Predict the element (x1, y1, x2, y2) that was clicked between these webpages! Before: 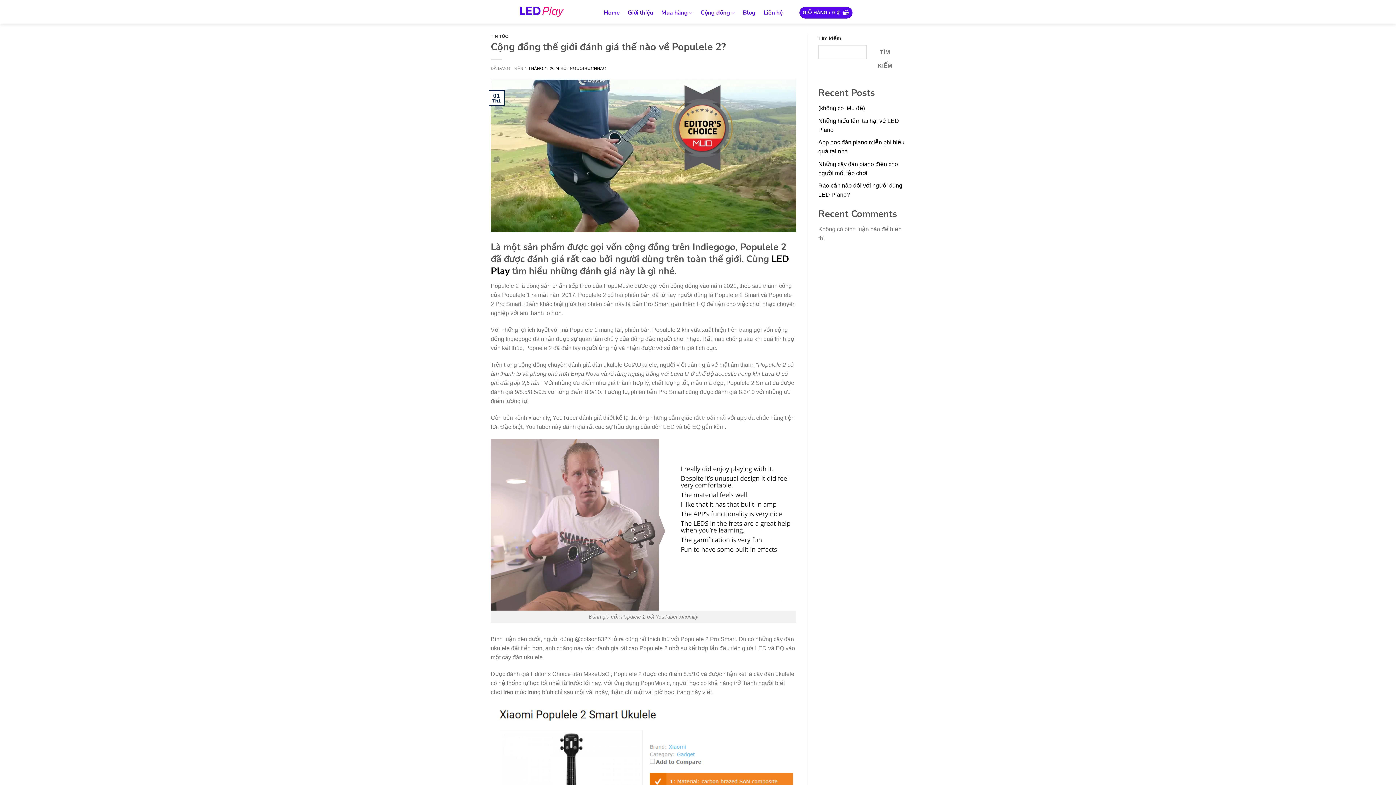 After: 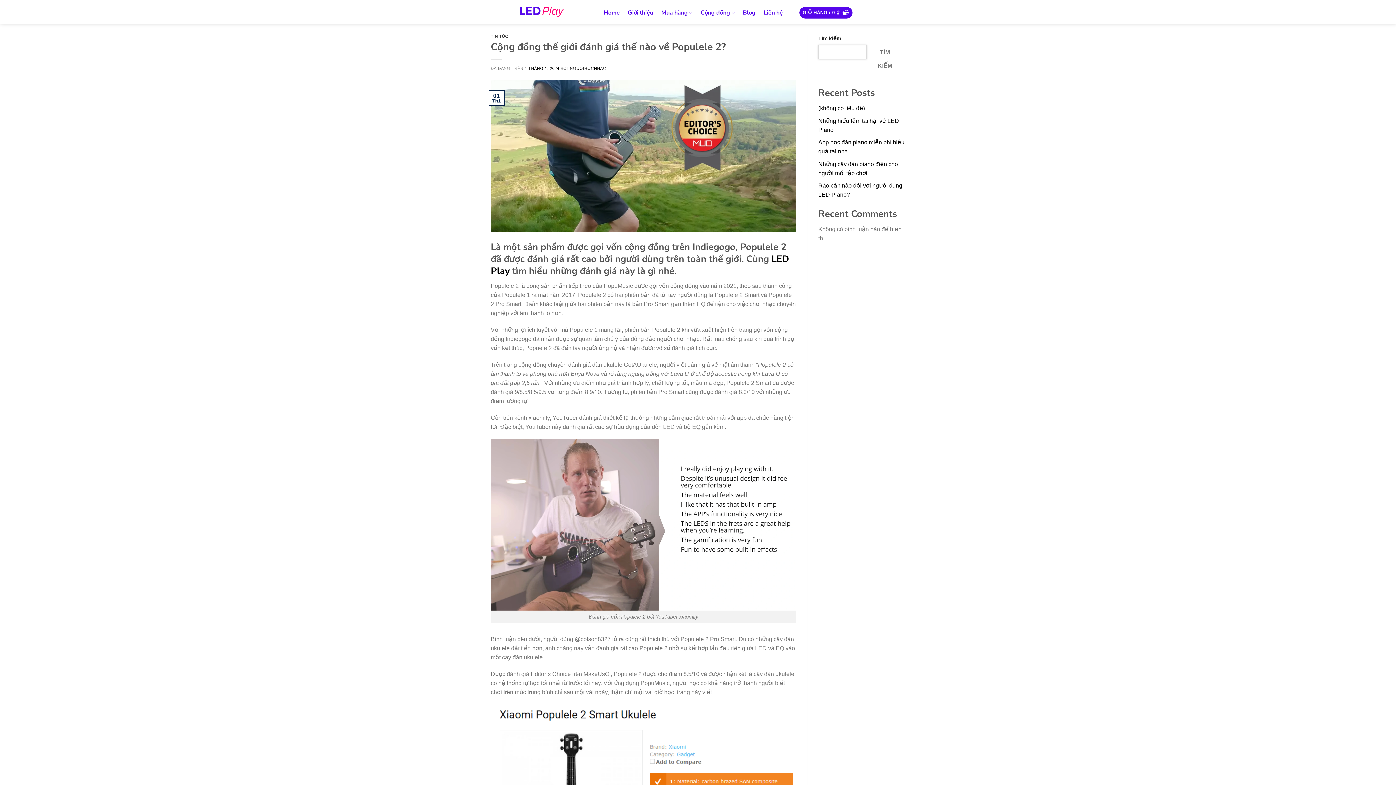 Action: label: Tìm kiếm bbox: (870, 45, 899, 72)